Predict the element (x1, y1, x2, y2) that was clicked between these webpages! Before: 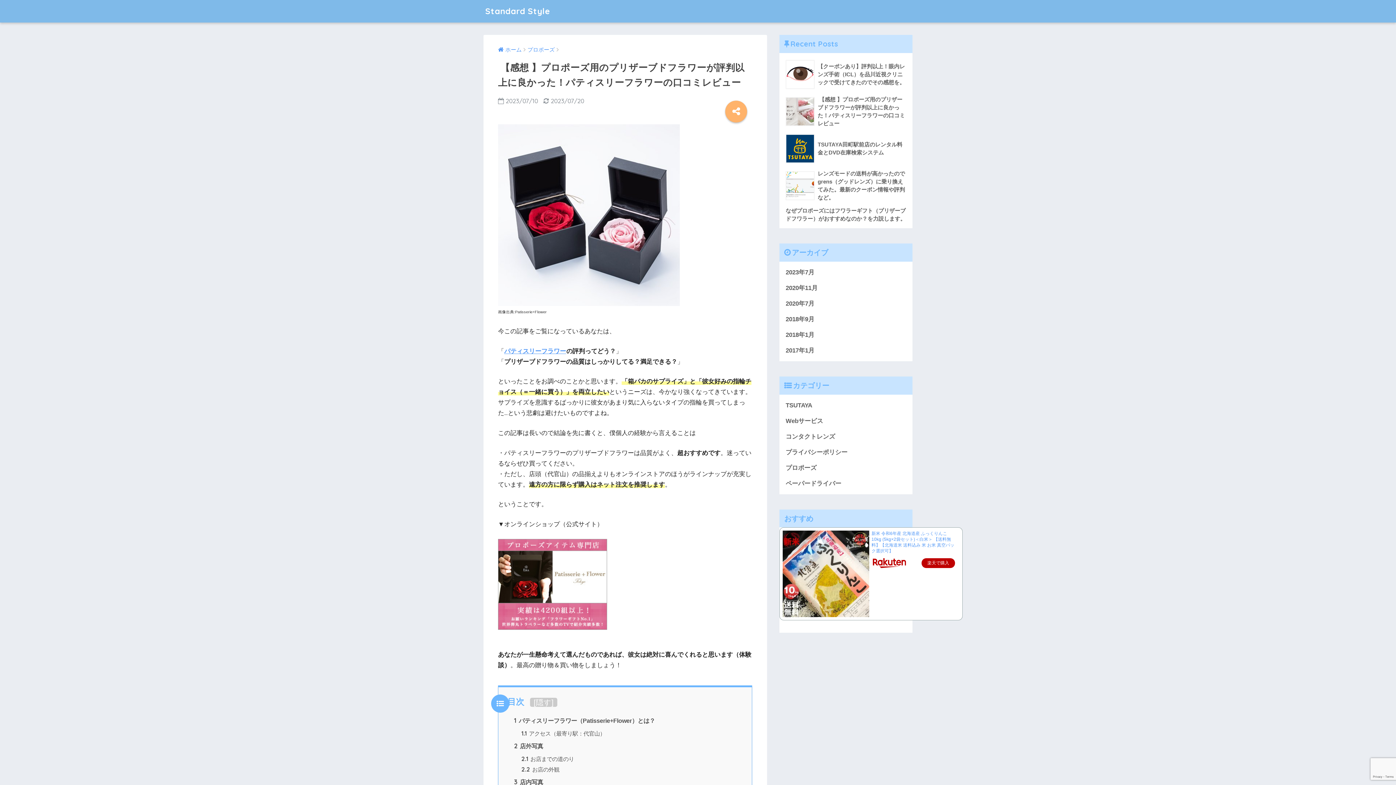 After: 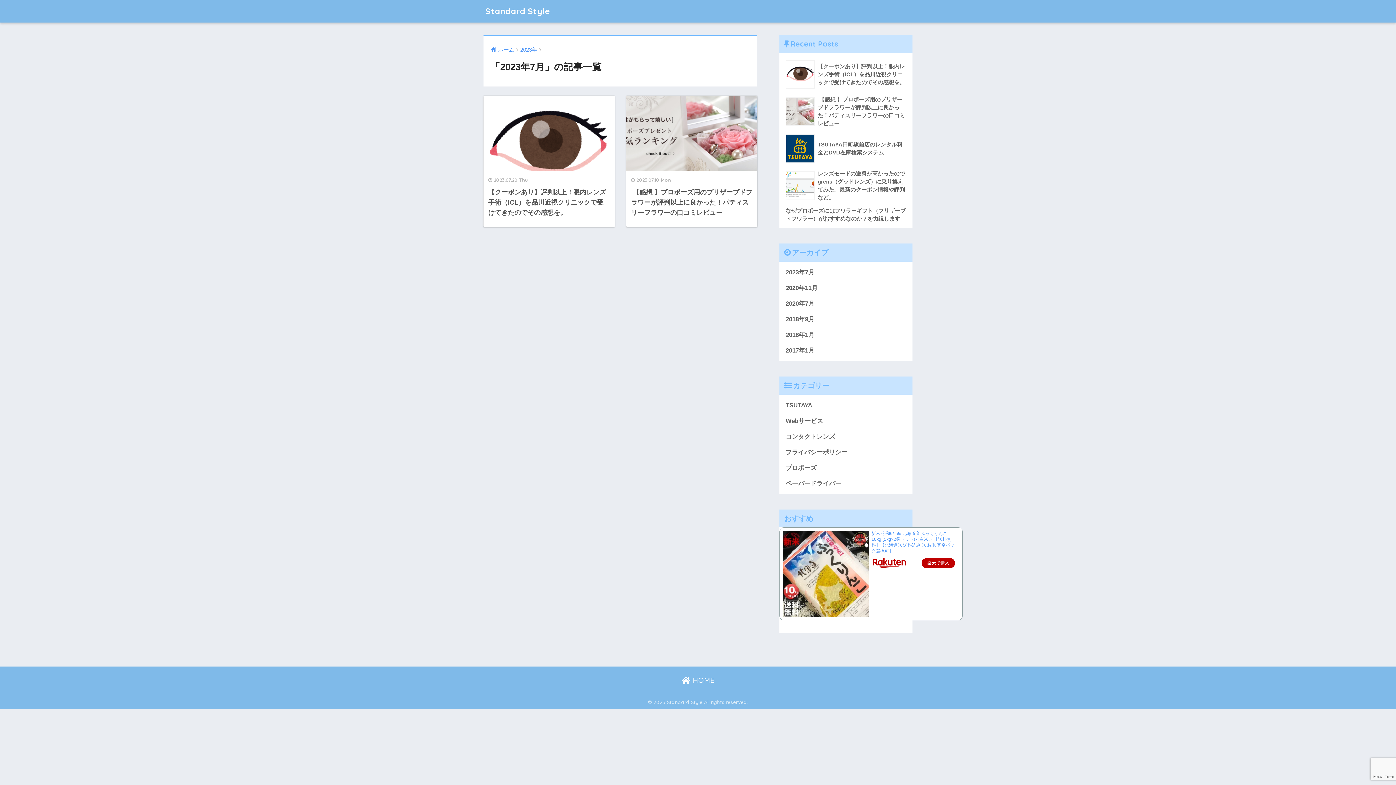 Action: label: 2023年7月 bbox: (783, 264, 909, 280)